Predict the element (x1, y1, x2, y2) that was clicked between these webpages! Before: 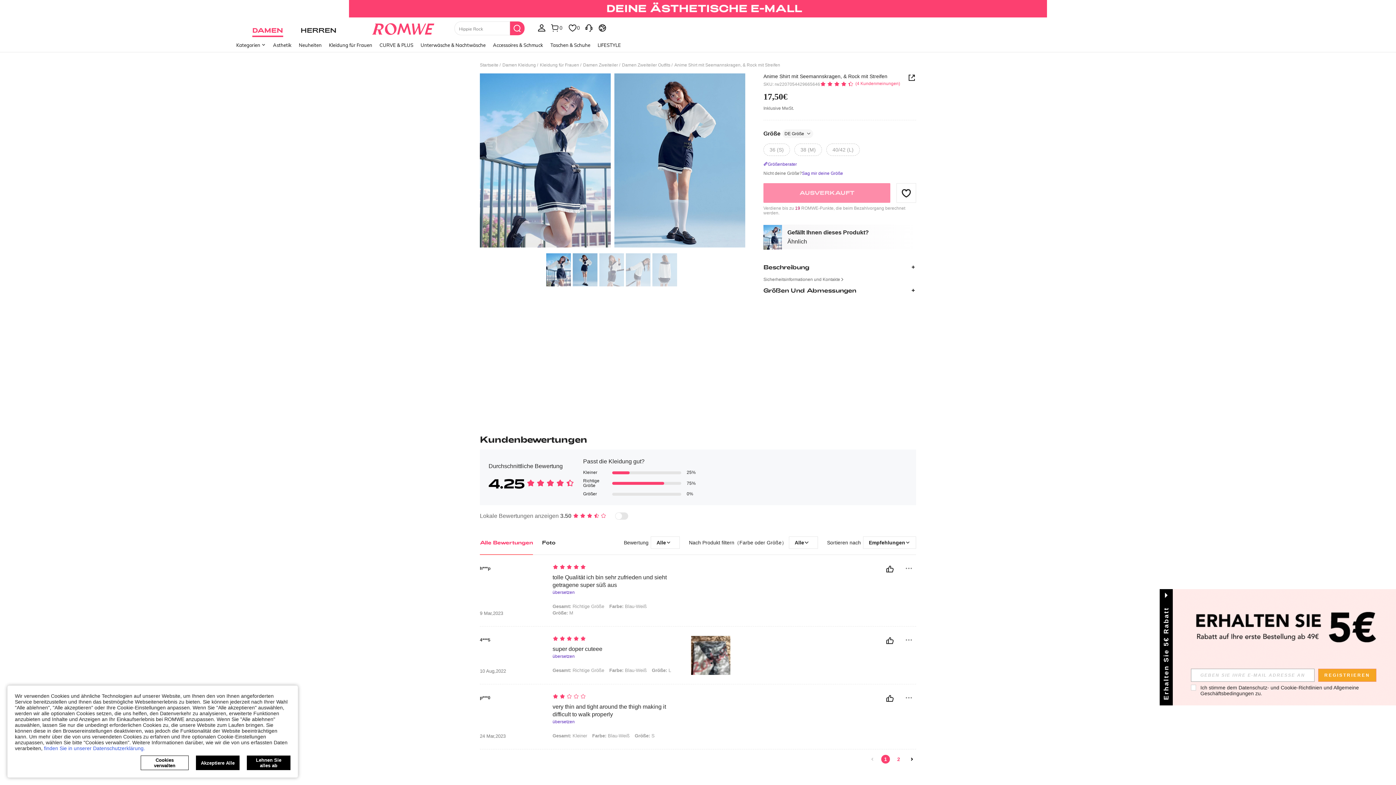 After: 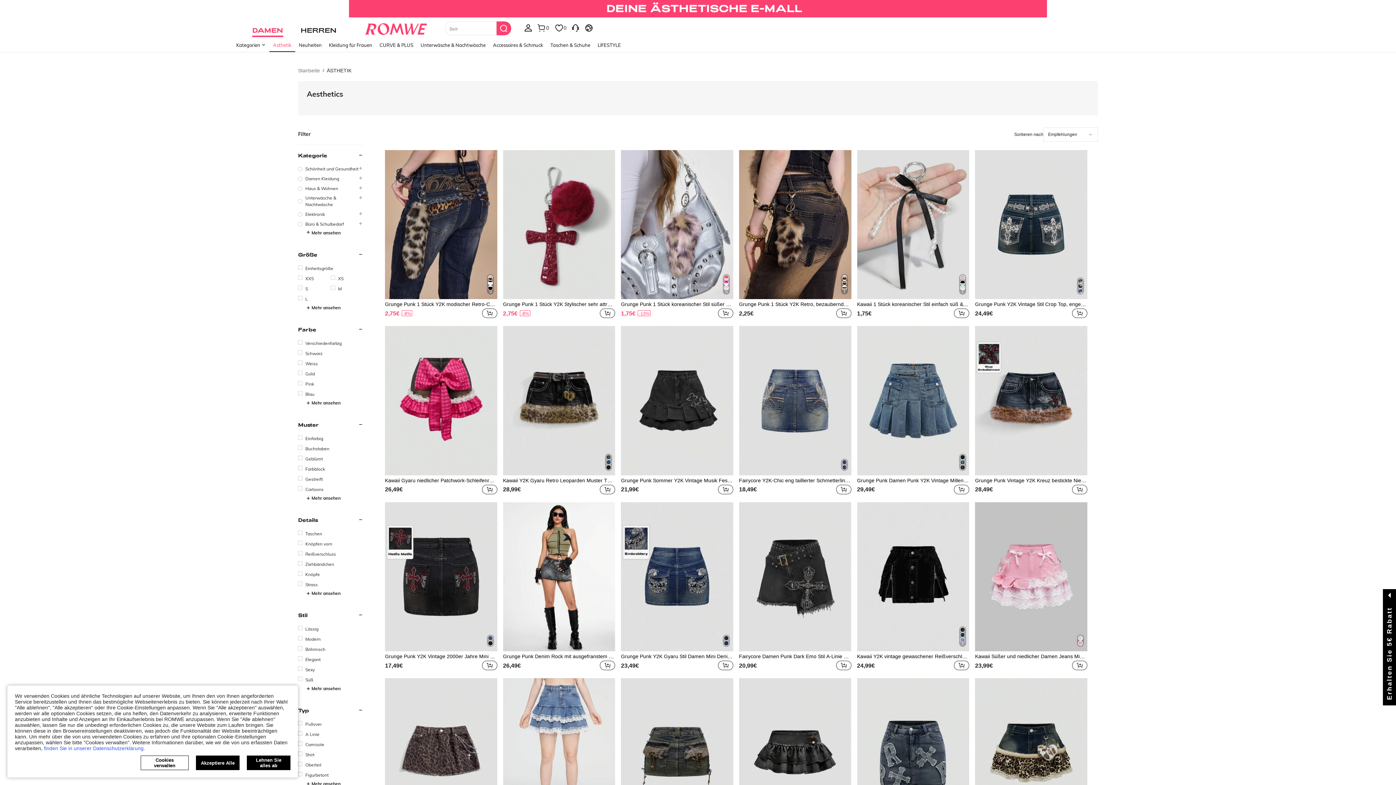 Action: bbox: (269, 37, 295, 53) label: Ästhetik